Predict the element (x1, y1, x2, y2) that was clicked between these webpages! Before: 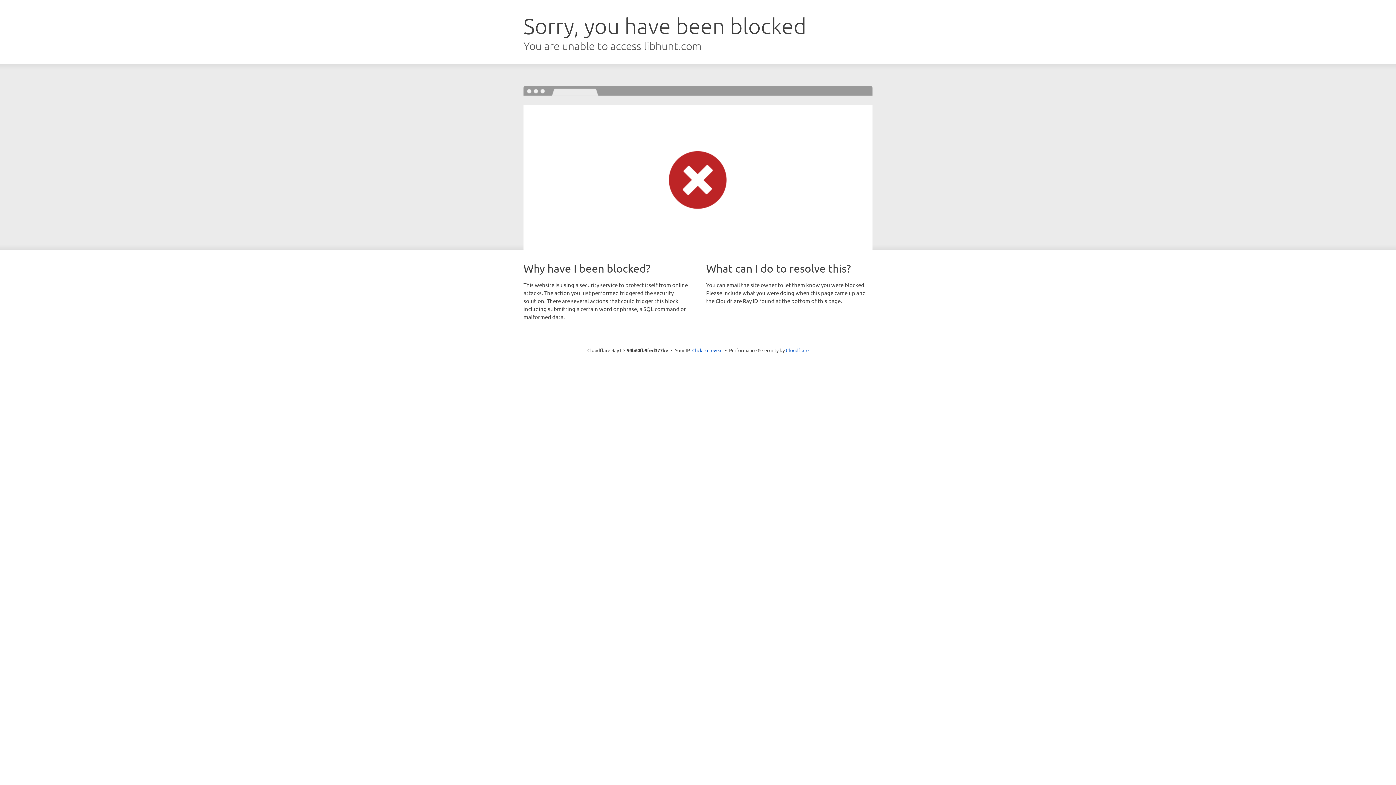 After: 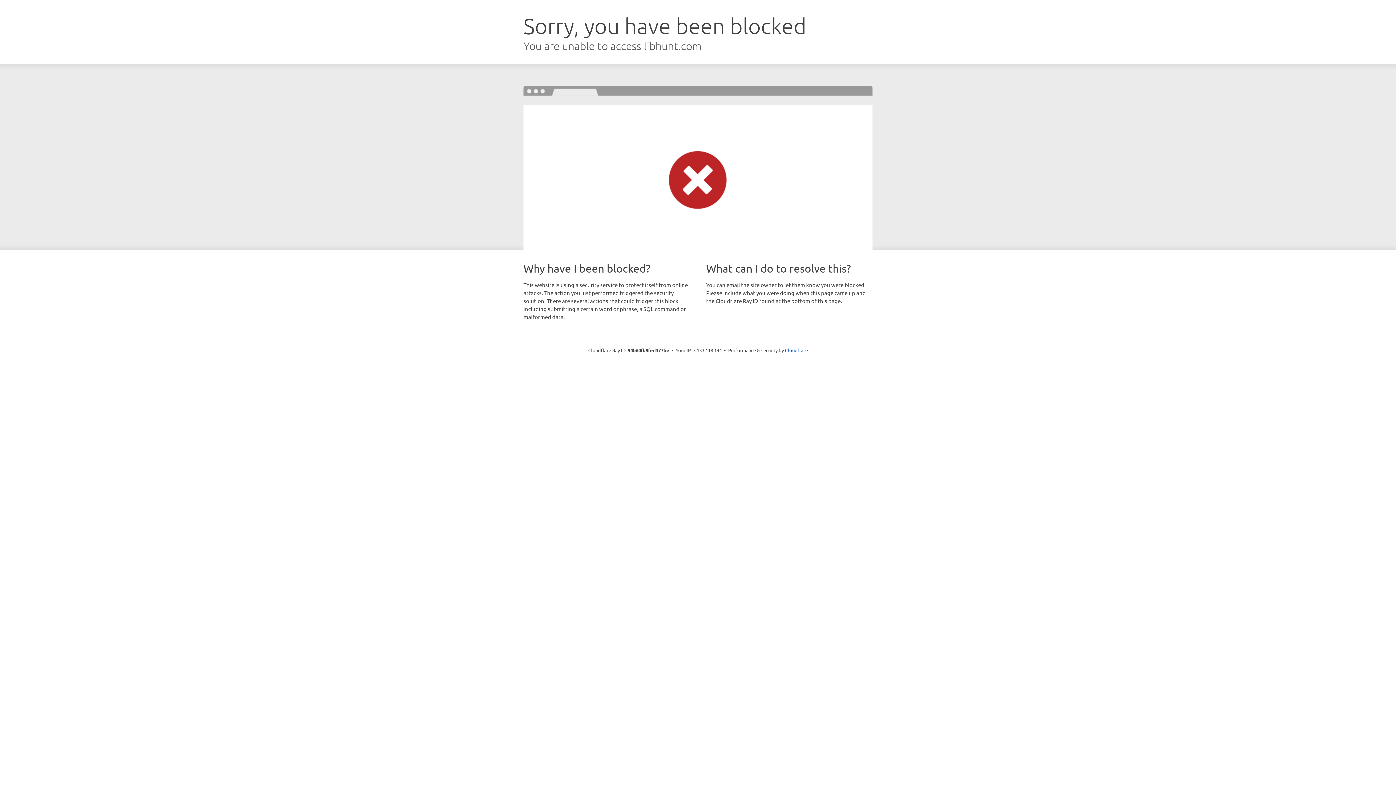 Action: bbox: (692, 346, 722, 353) label: Click to reveal